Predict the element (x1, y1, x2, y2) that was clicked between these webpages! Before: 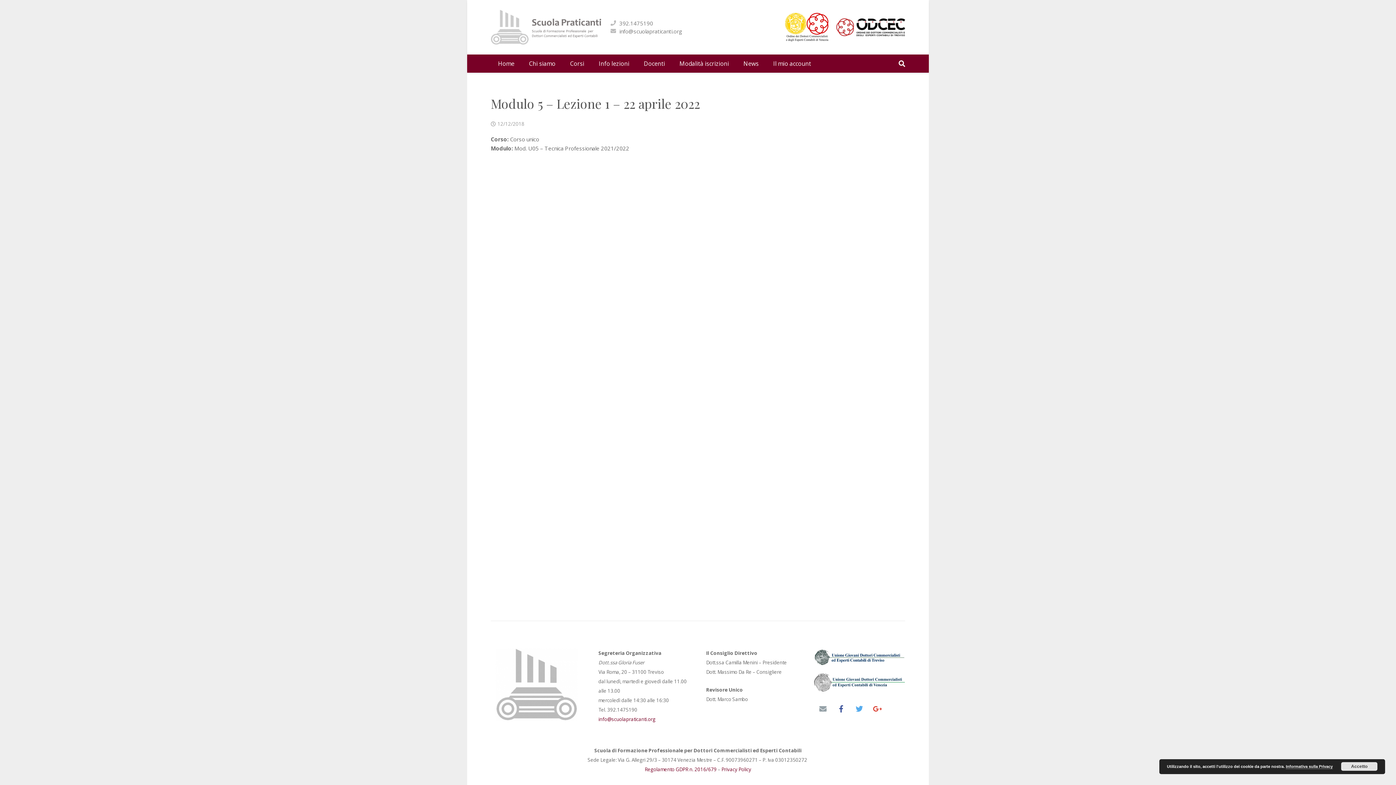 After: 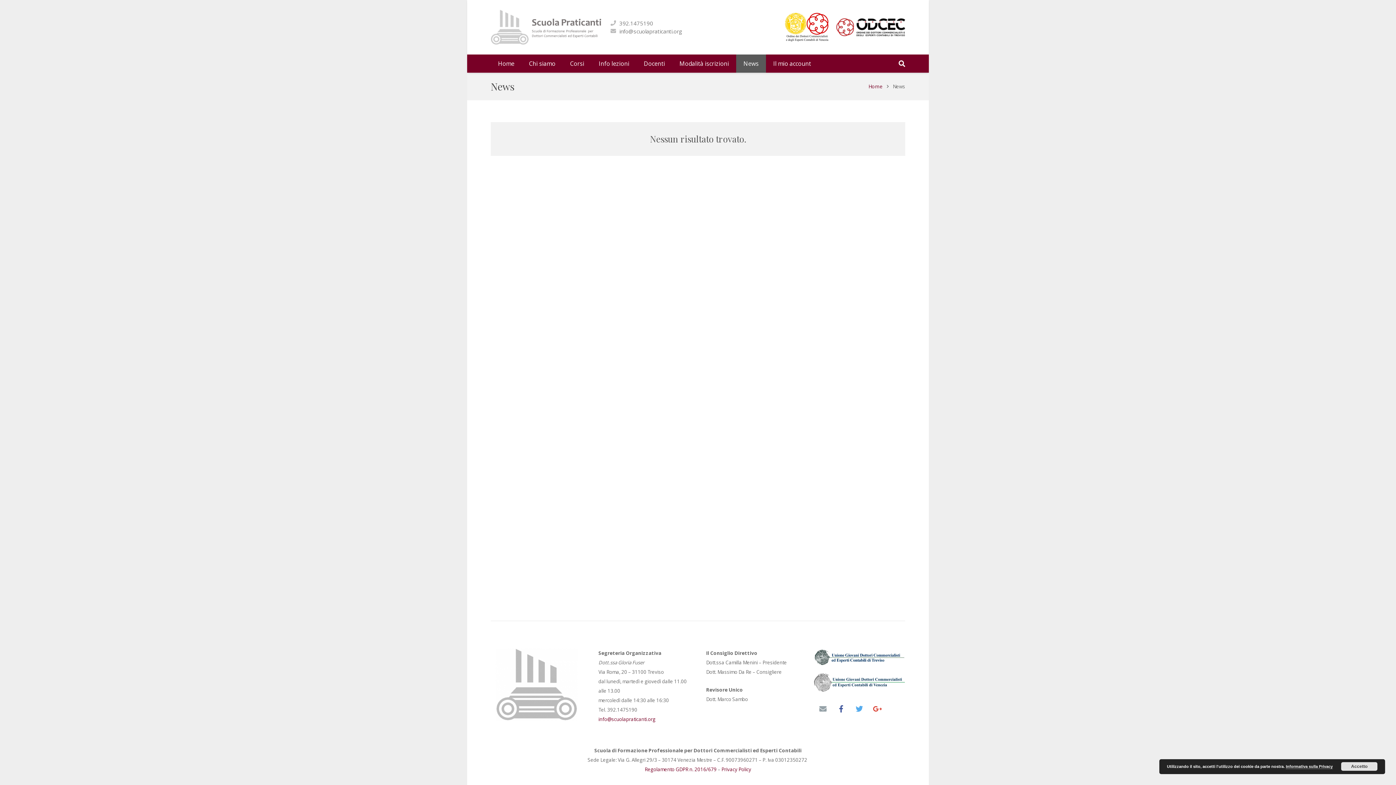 Action: label: News bbox: (736, 54, 766, 72)